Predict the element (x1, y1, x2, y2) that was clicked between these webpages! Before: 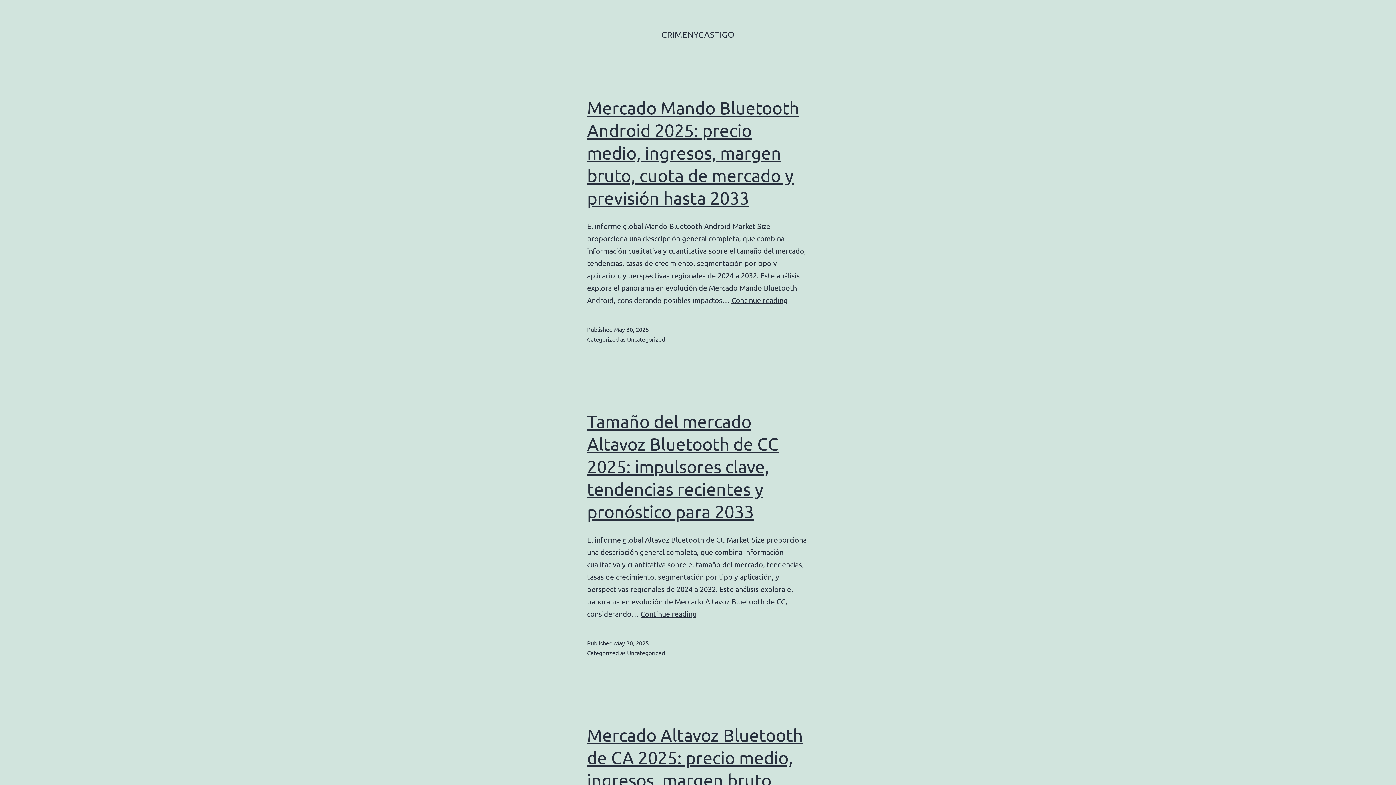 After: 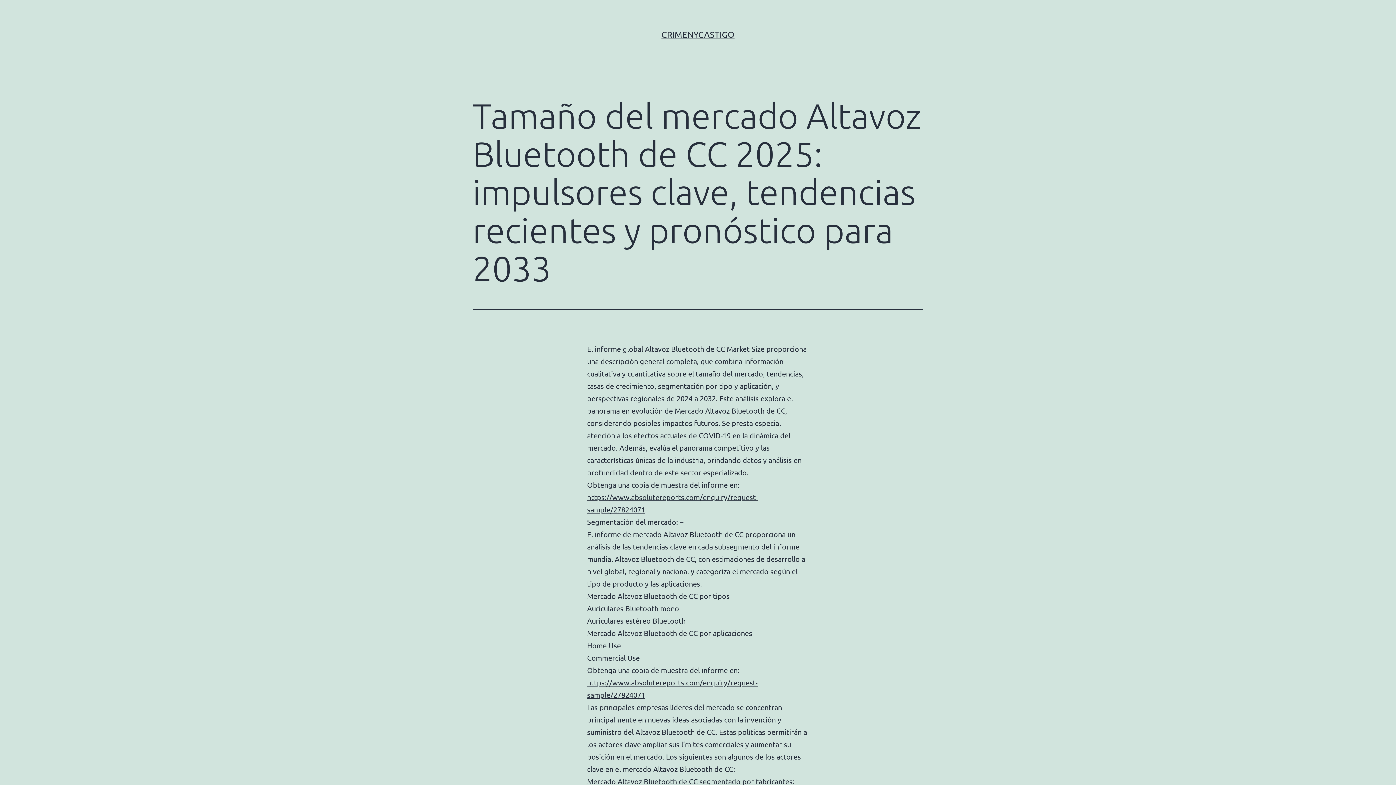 Action: bbox: (640, 609, 697, 618) label: Continue reading
Tamaño del mercado Altavoz Bluetooth de CC 2025: impulsores clave, tendencias recientes y pronóstico para 2033